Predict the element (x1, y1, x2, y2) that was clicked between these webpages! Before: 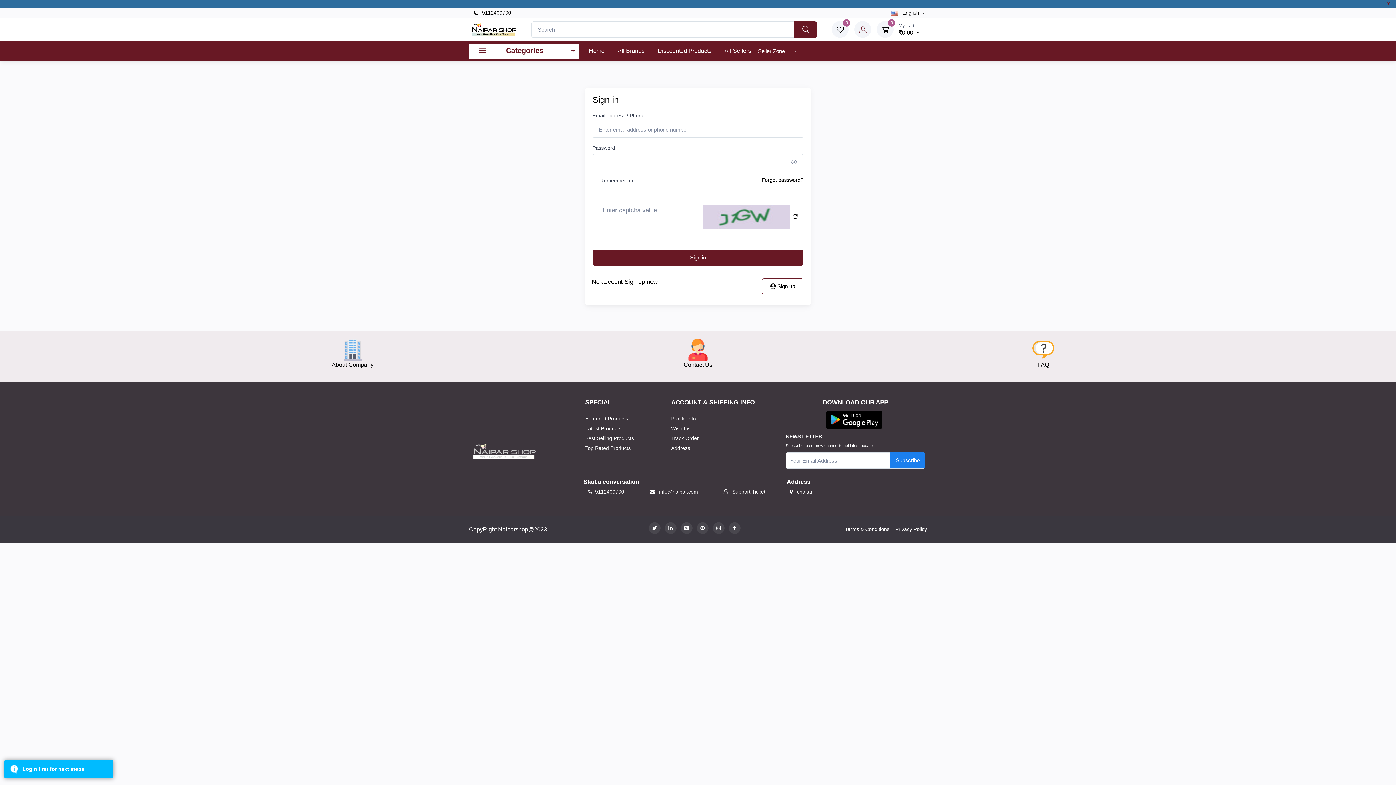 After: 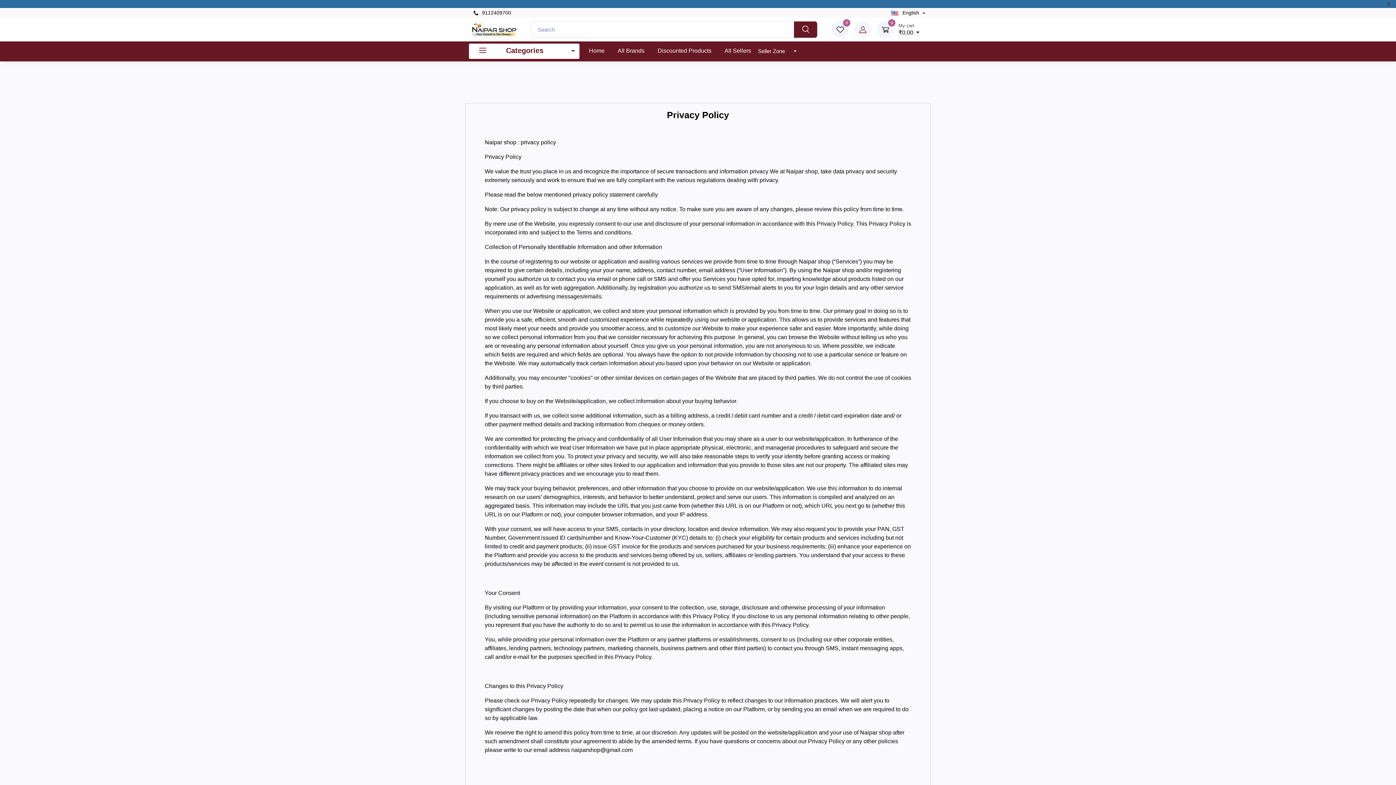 Action: bbox: (895, 525, 927, 533) label: Privacy Policy